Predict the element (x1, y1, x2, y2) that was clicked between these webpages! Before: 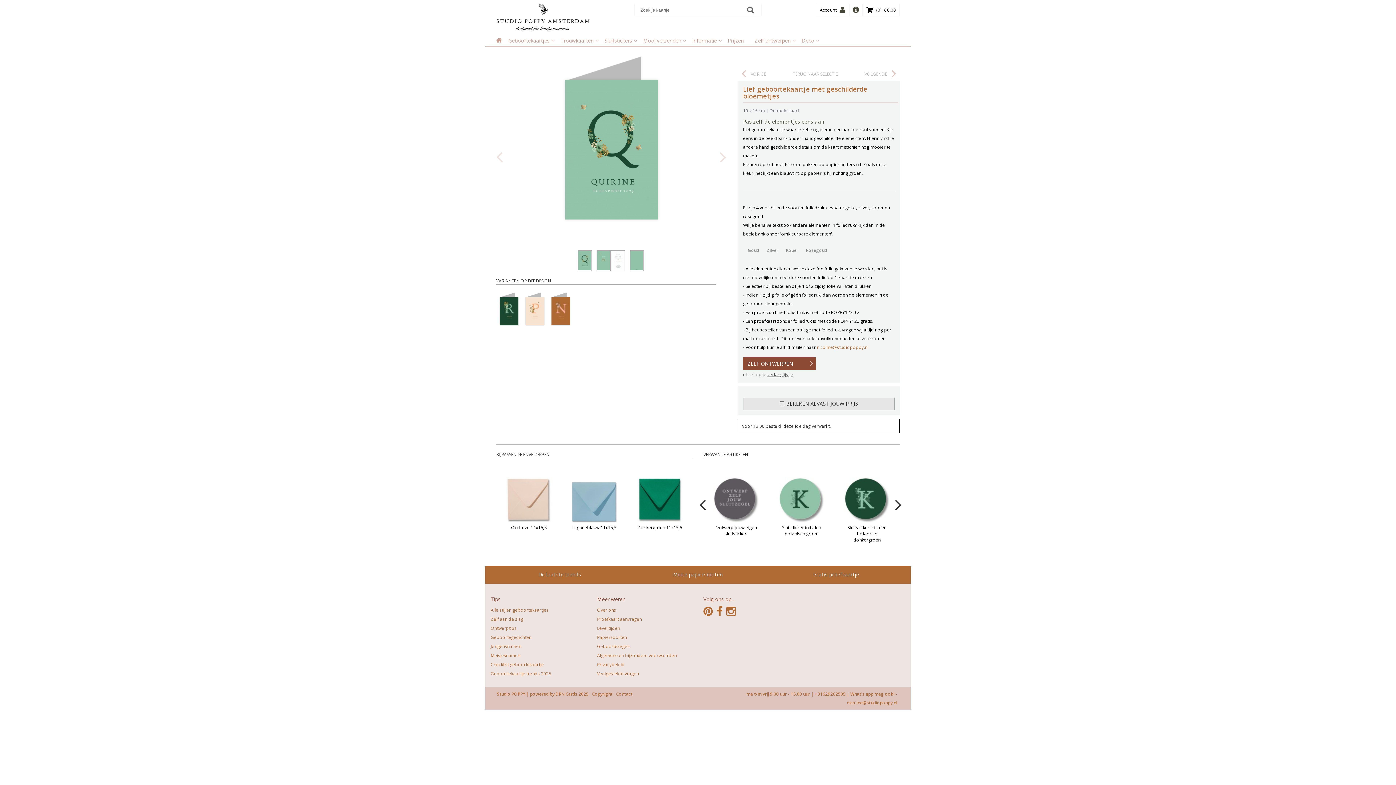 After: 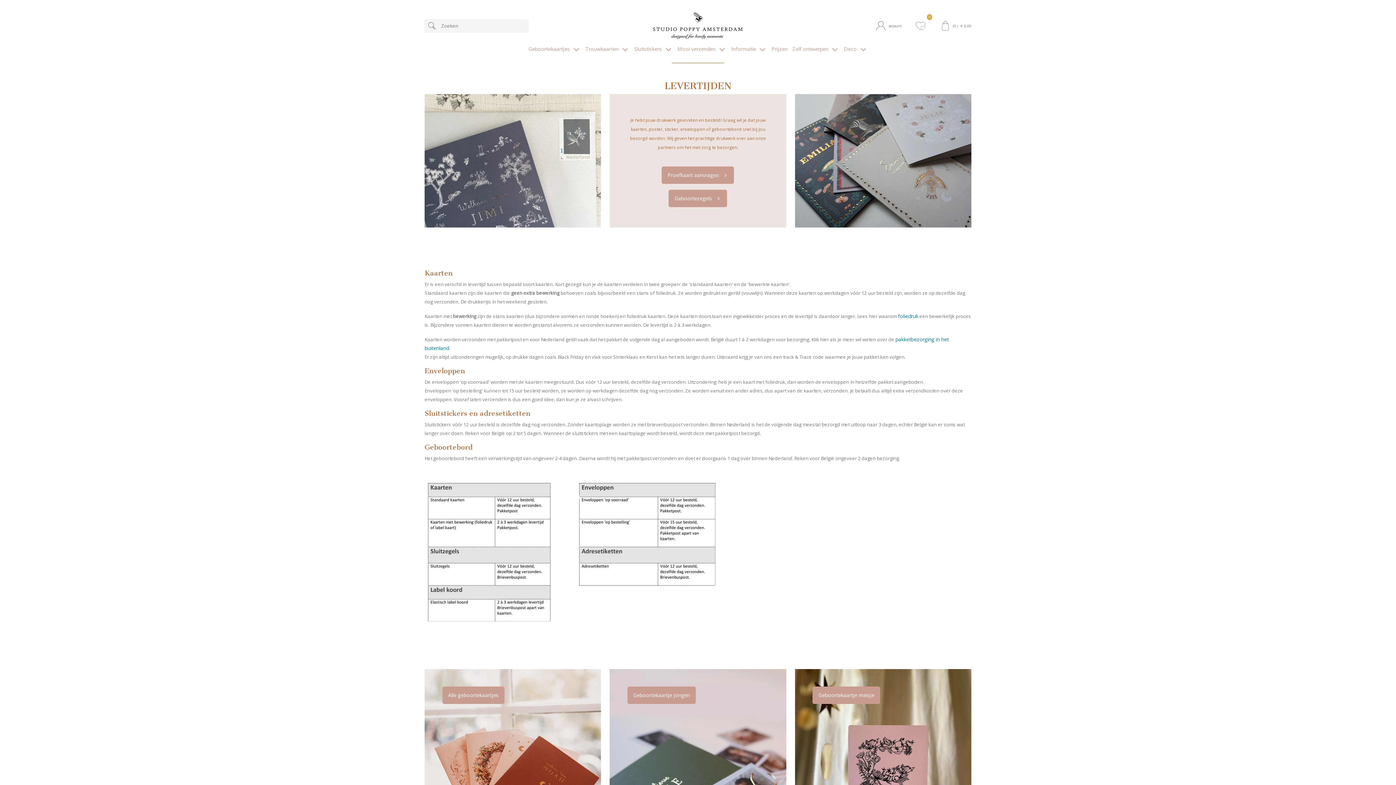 Action: label: Levertijden bbox: (597, 625, 620, 631)